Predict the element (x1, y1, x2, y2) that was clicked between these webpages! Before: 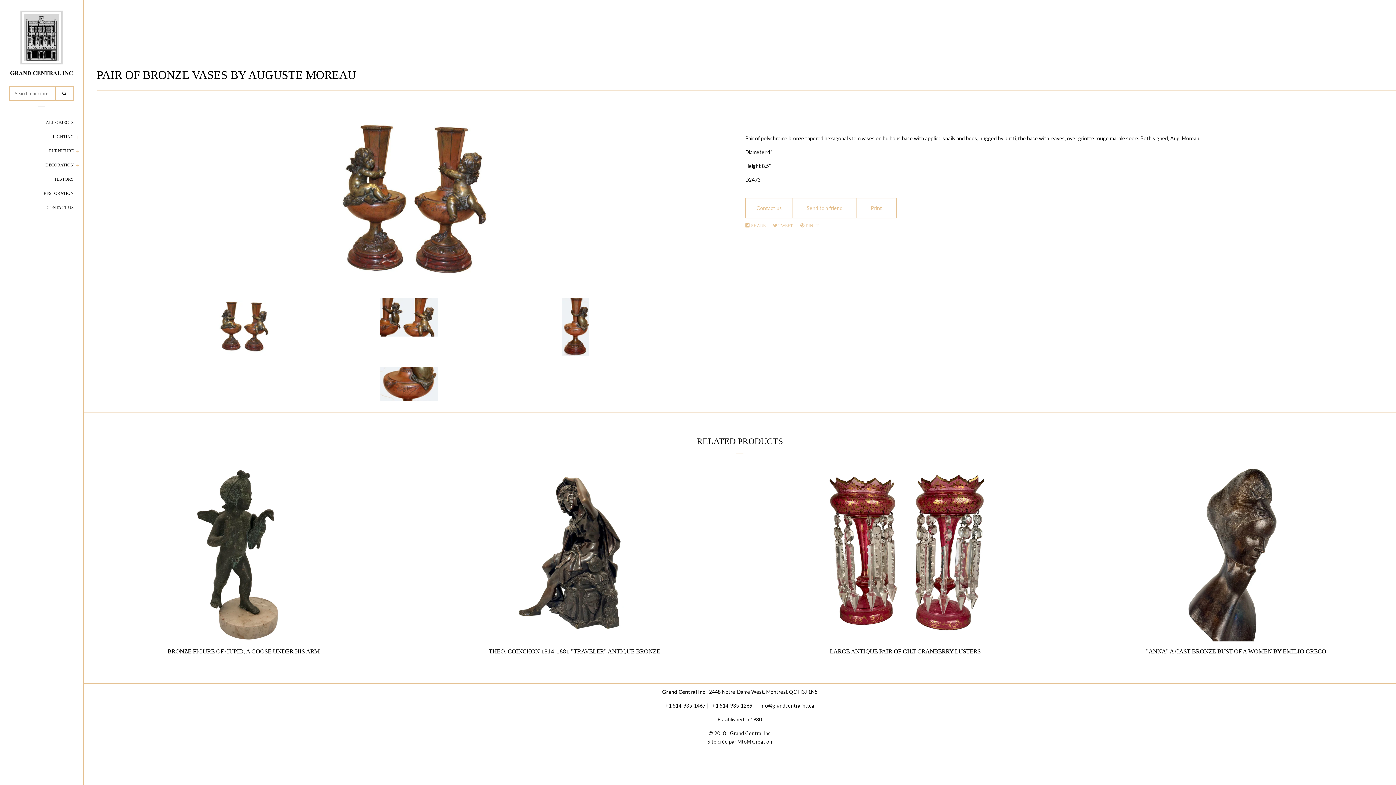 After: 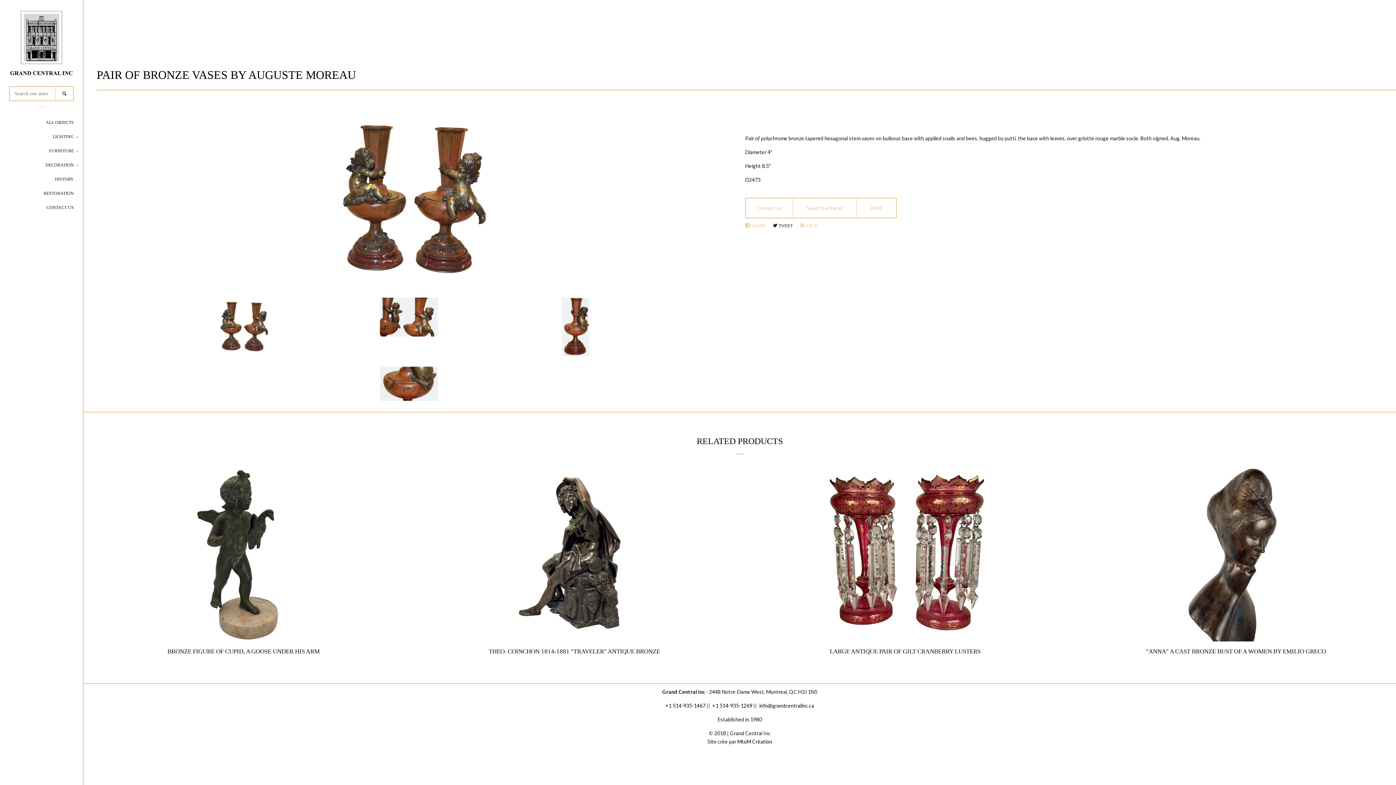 Action: bbox: (773, 219, 796, 232) label:  TWEET
TWEET ON TWITTER